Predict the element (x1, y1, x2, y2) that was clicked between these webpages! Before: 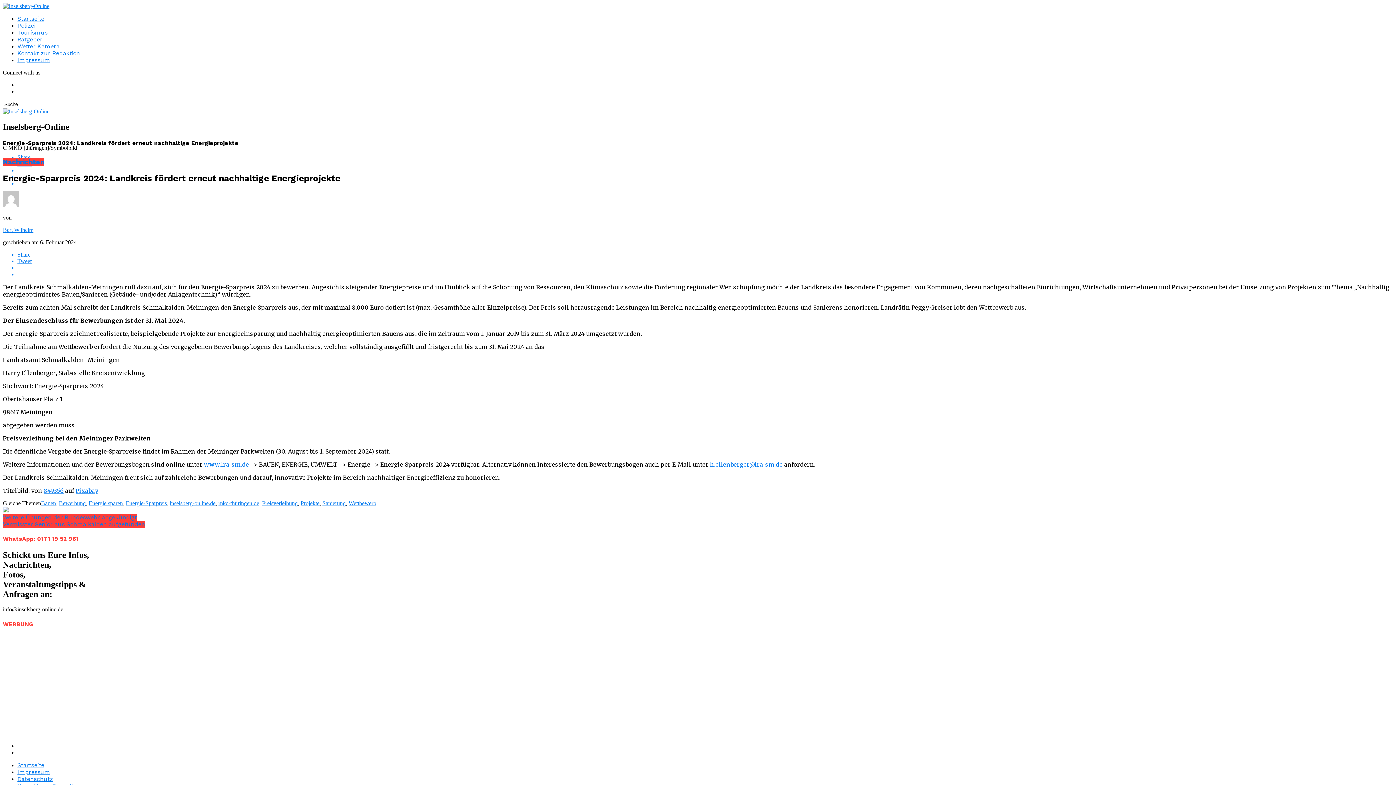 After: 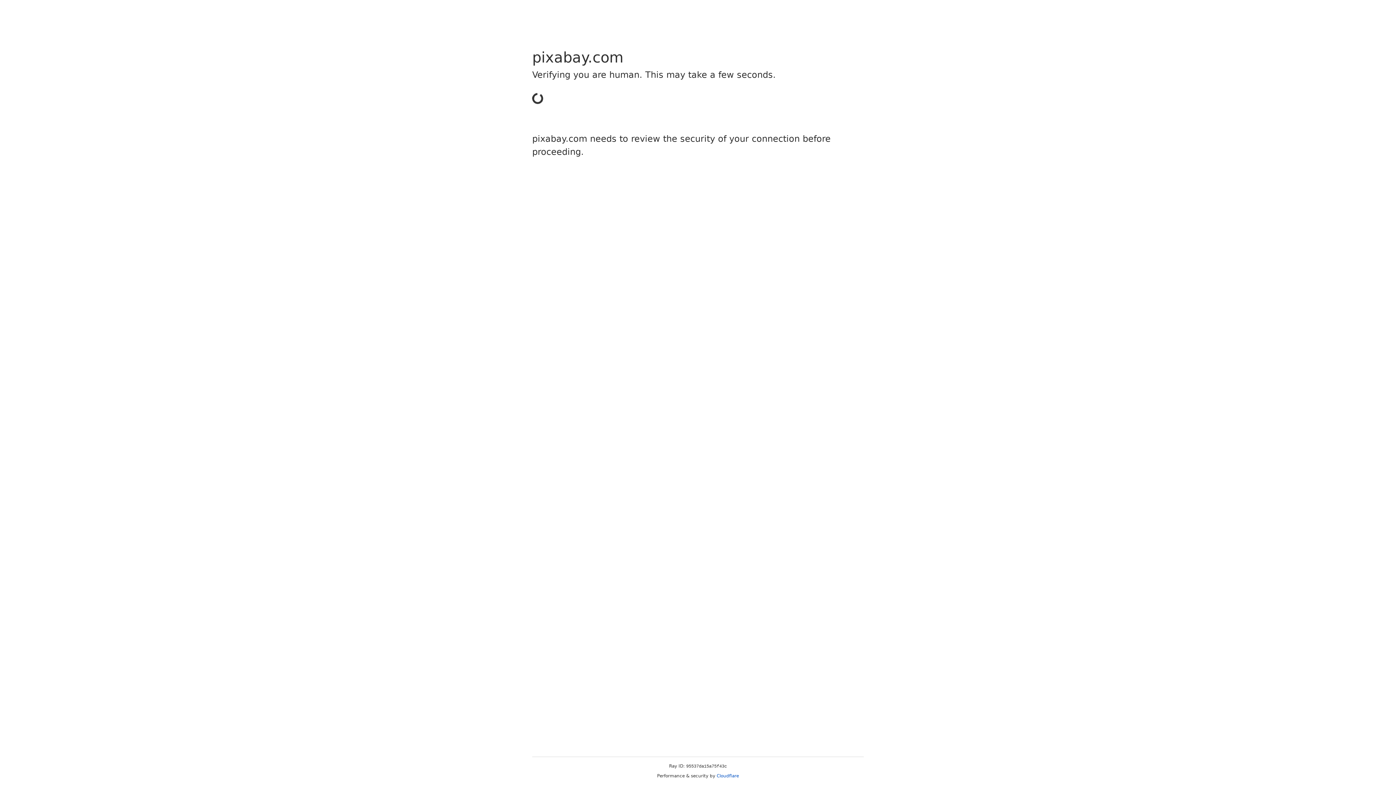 Action: label: Pixabay bbox: (75, 487, 98, 494)